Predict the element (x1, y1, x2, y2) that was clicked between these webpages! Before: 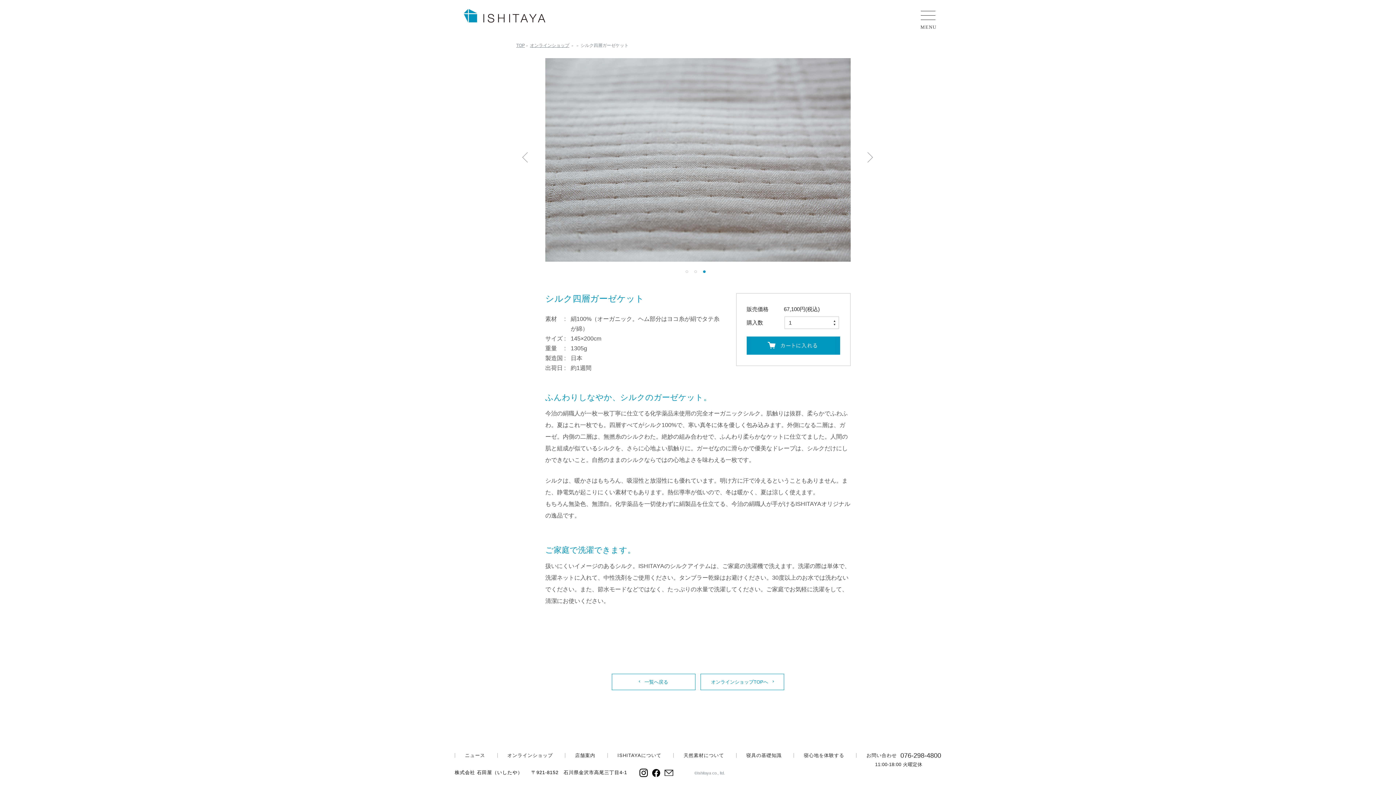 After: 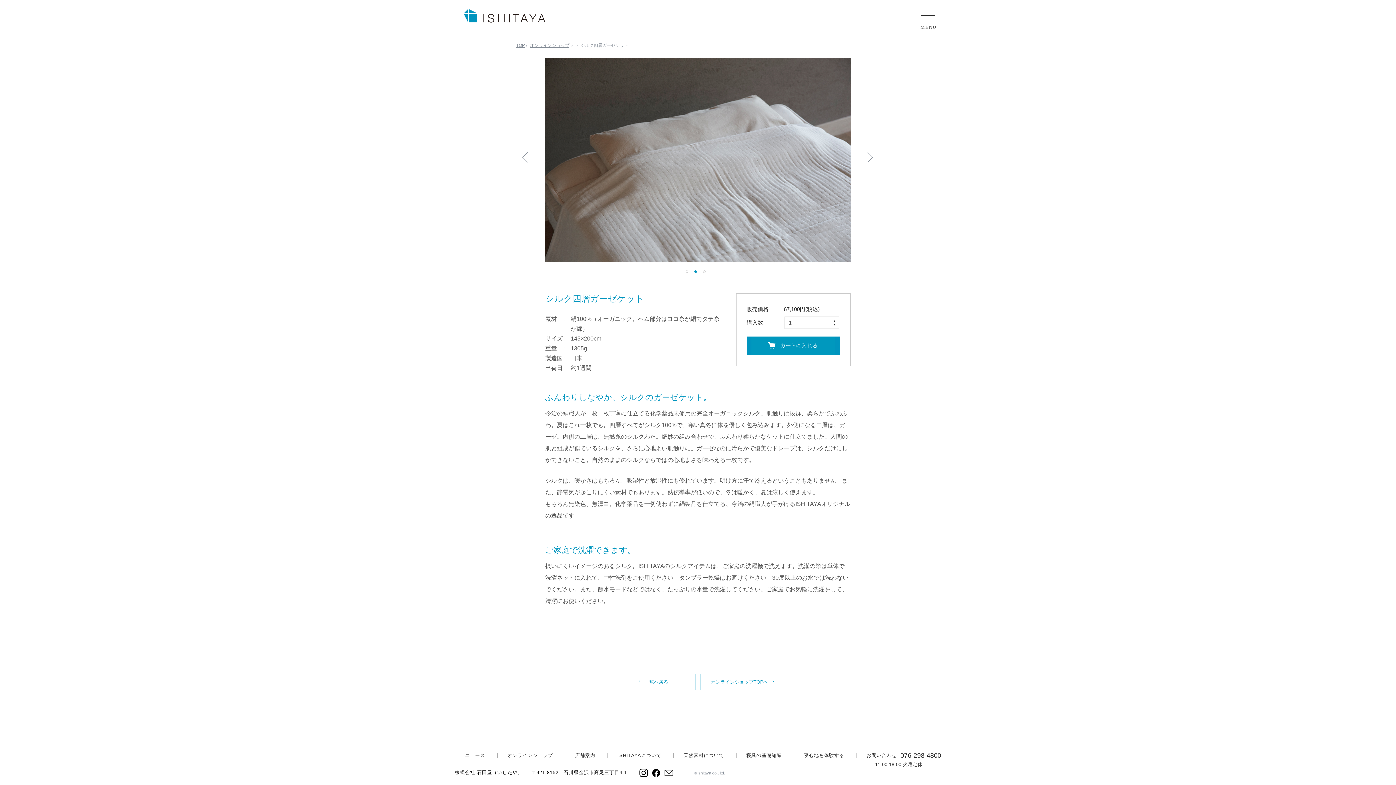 Action: bbox: (694, 270, 701, 277) label: 2